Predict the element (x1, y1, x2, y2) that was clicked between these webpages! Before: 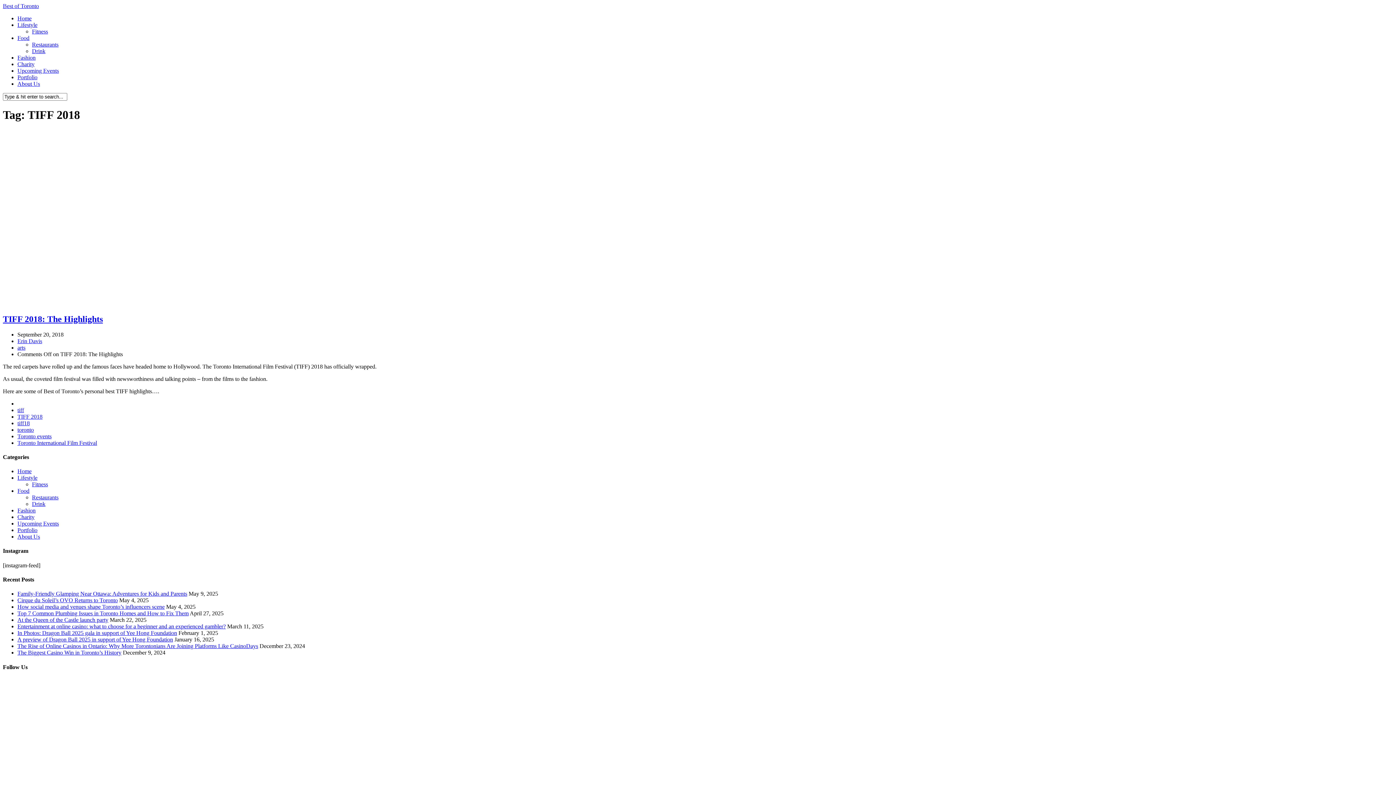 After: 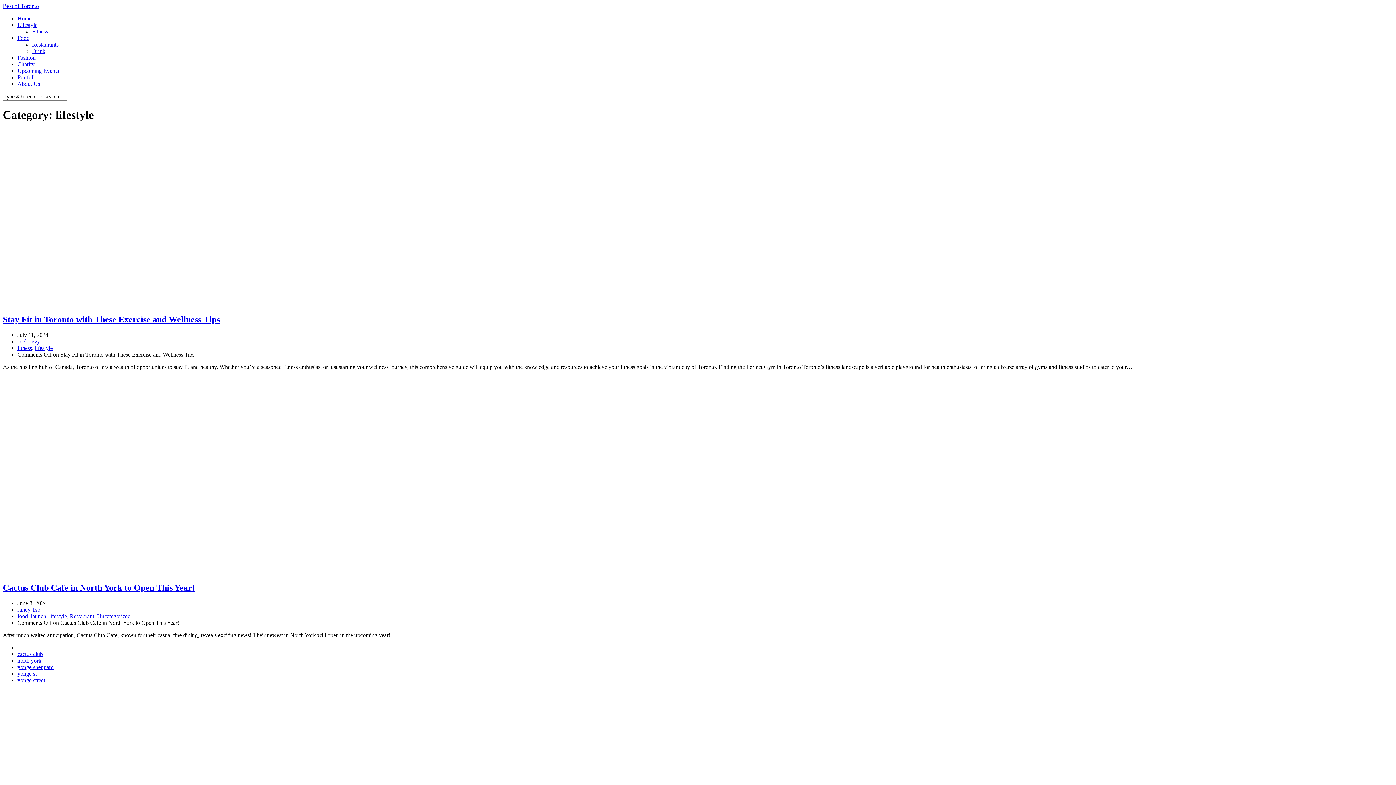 Action: label: Lifestyle bbox: (17, 474, 37, 481)